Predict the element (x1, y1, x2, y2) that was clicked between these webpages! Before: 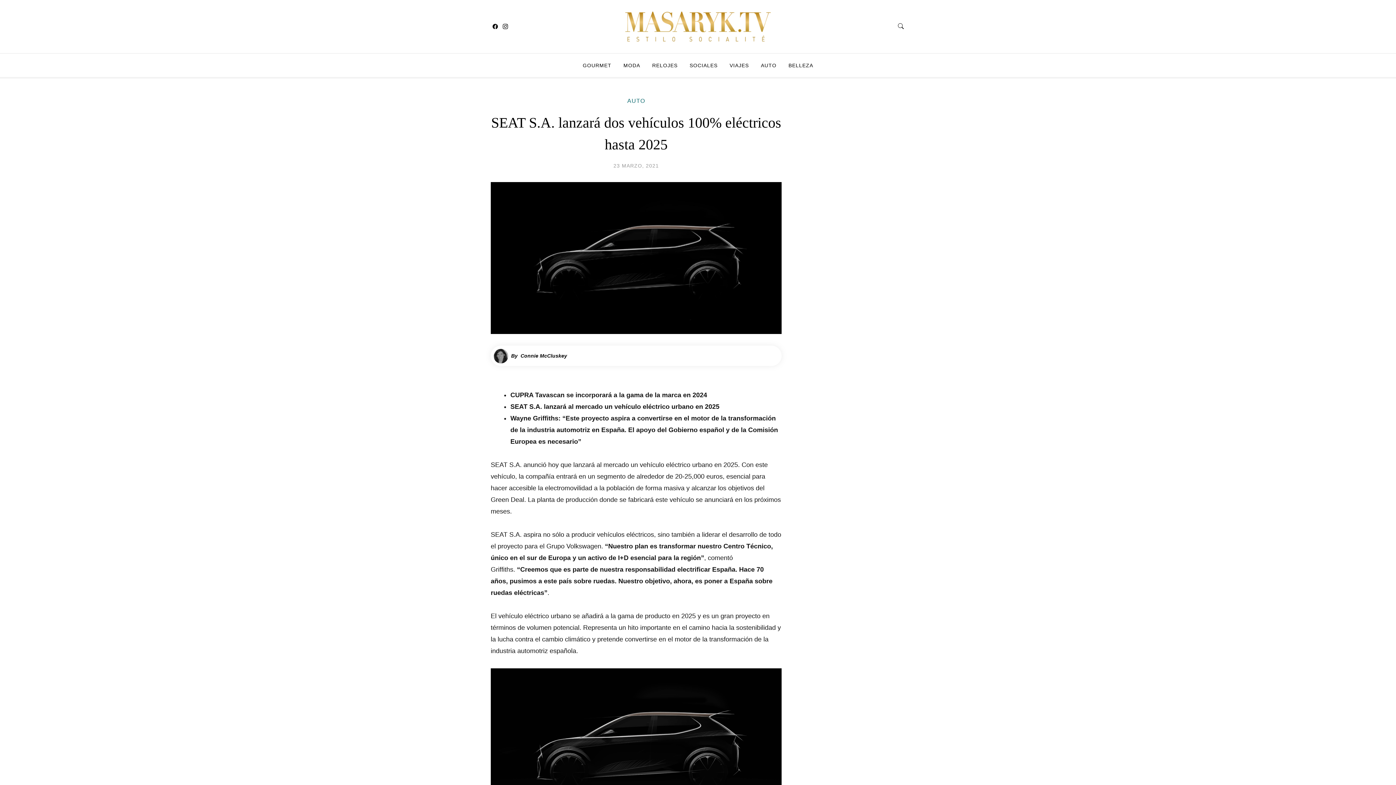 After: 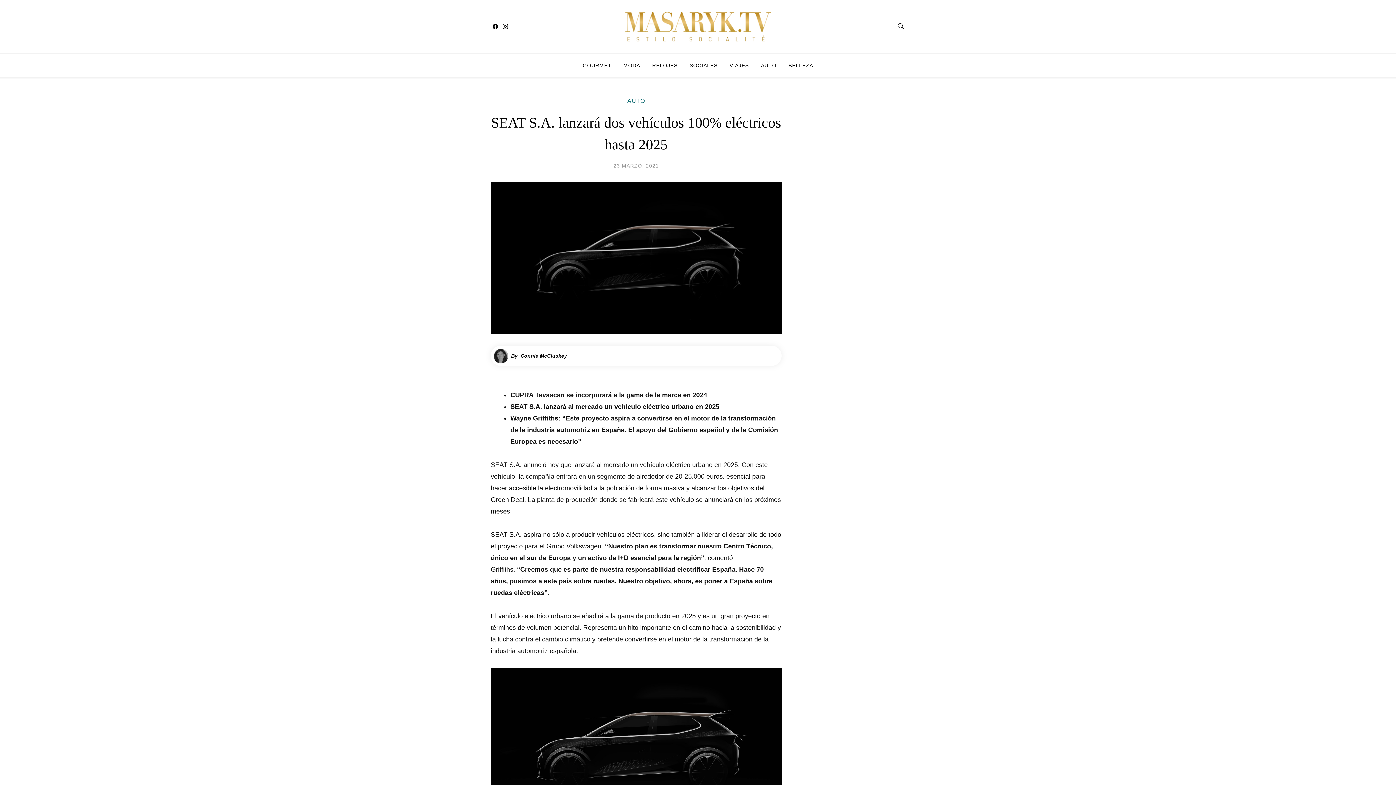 Action: bbox: (501, 14, 509, 38)